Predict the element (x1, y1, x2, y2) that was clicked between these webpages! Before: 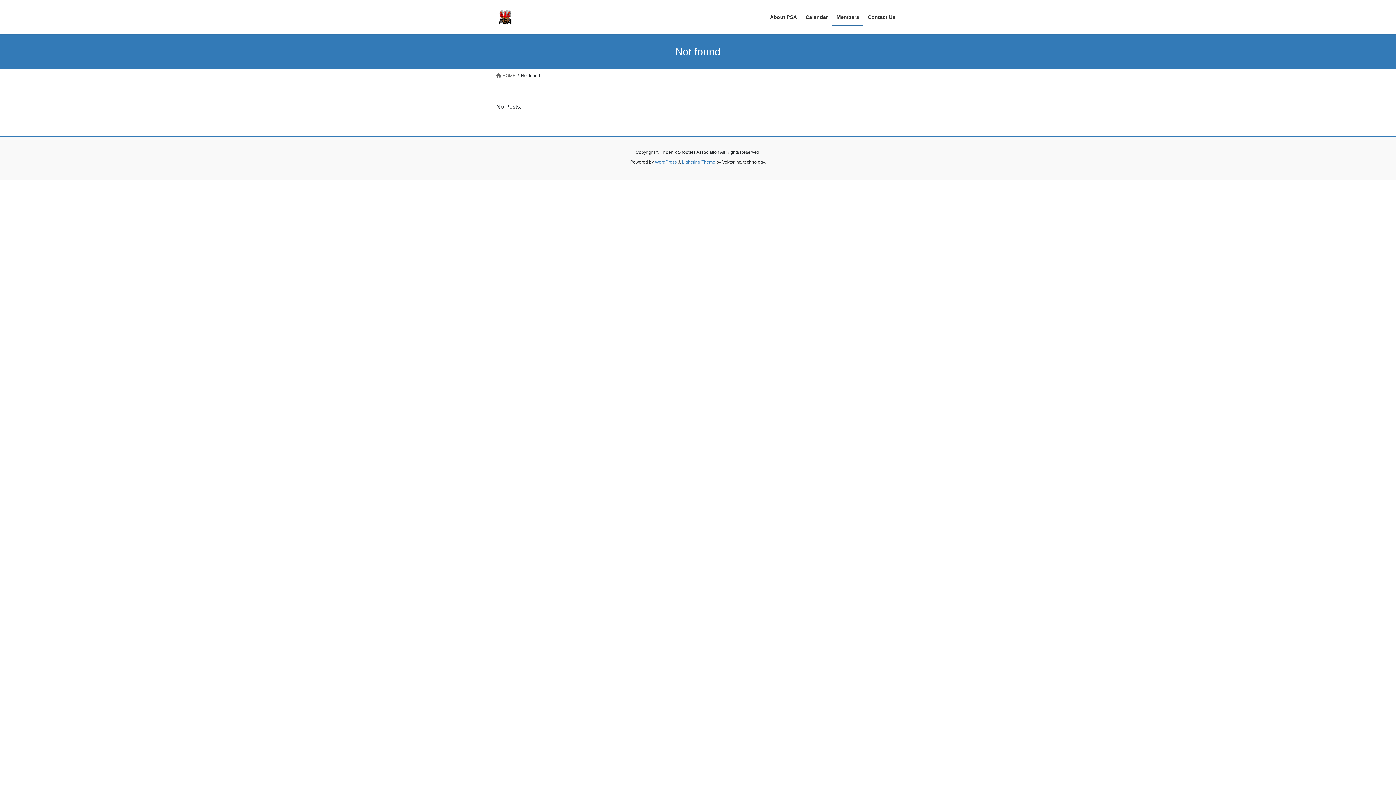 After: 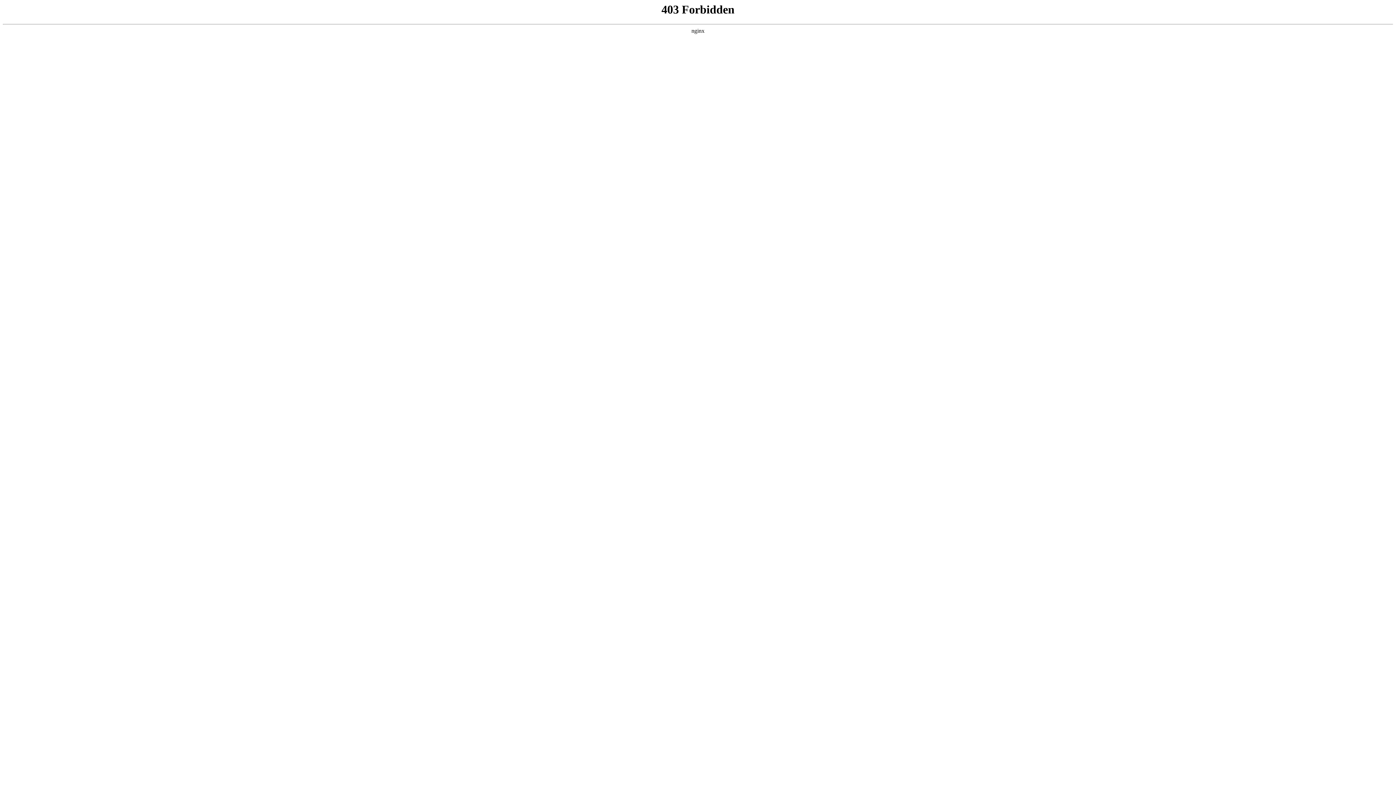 Action: label: WordPress bbox: (655, 159, 676, 164)